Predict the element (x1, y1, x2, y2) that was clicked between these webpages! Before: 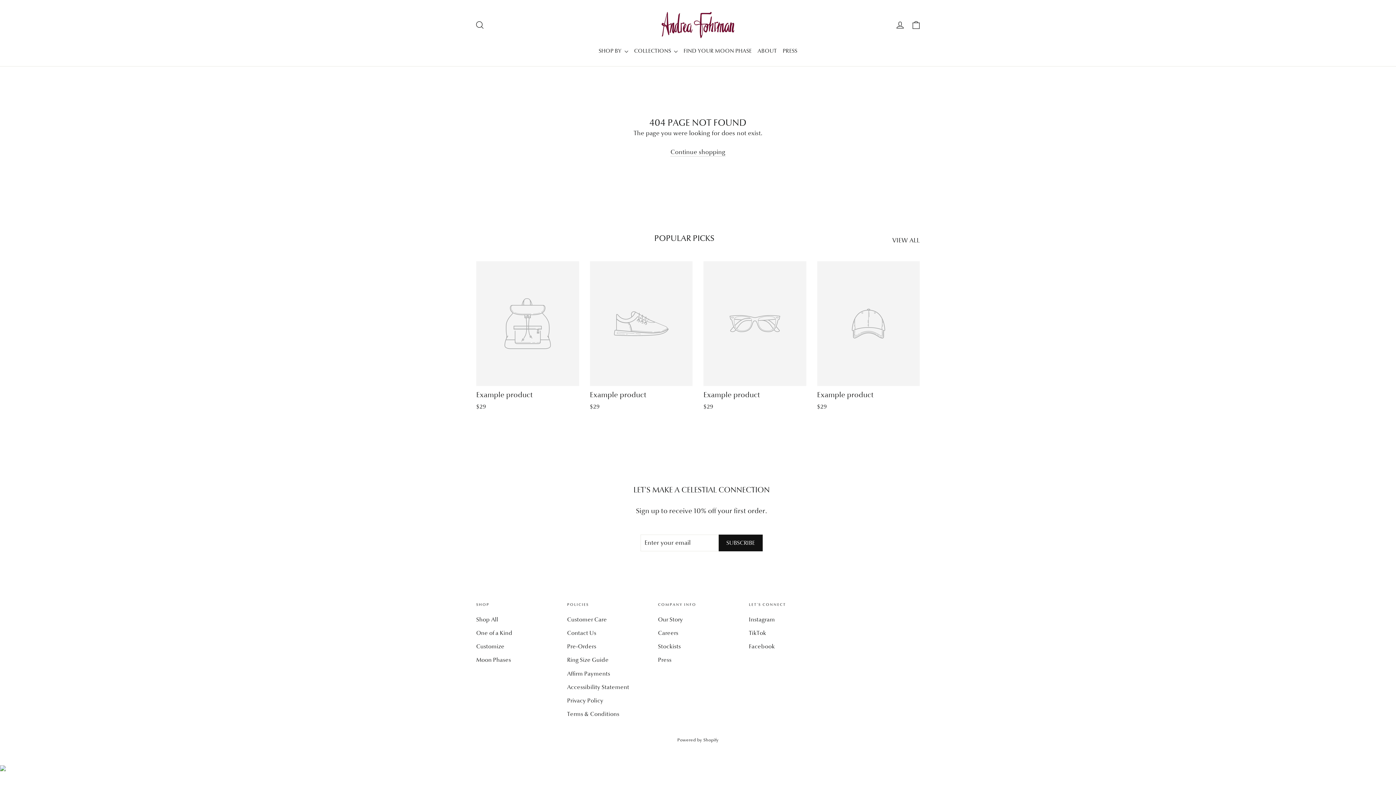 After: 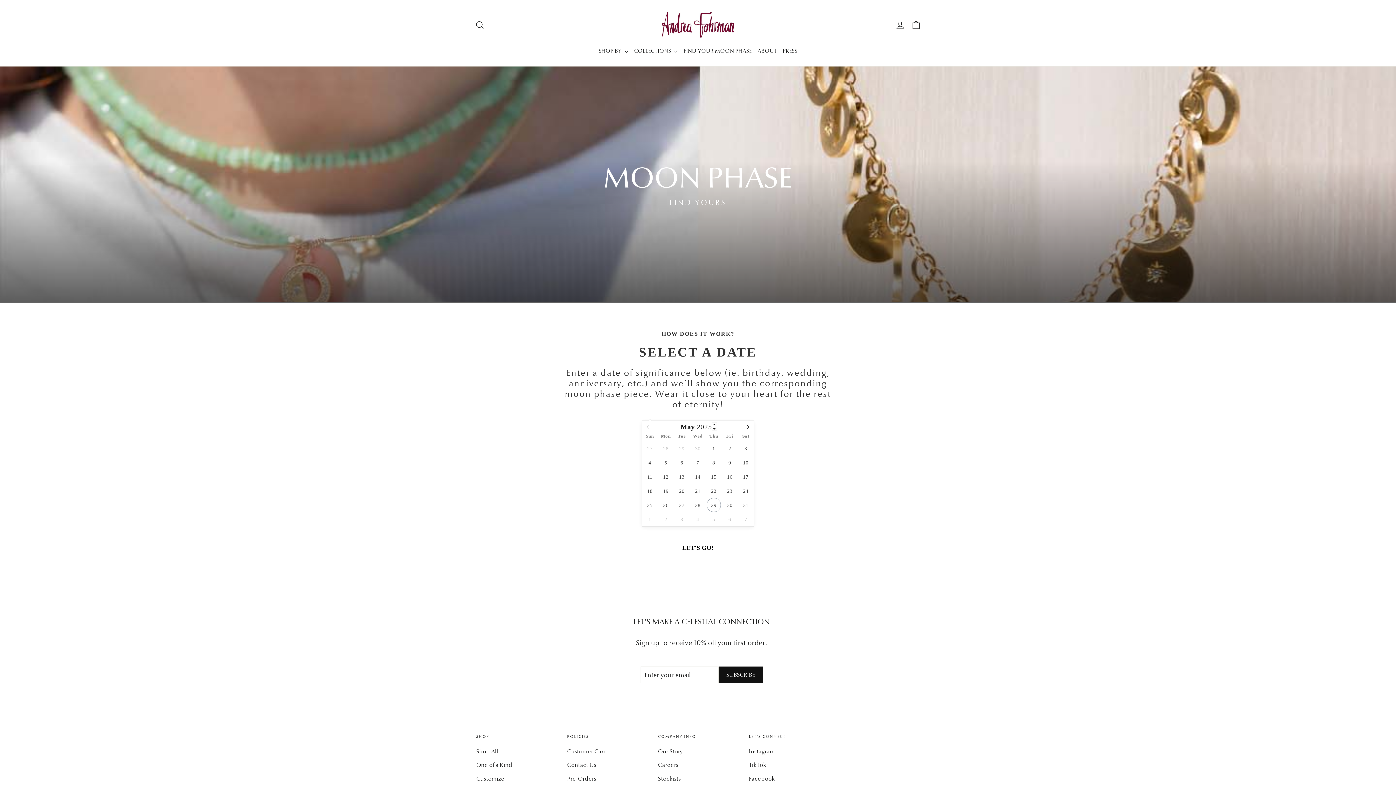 Action: bbox: (476, 654, 556, 666) label: Moon Phases